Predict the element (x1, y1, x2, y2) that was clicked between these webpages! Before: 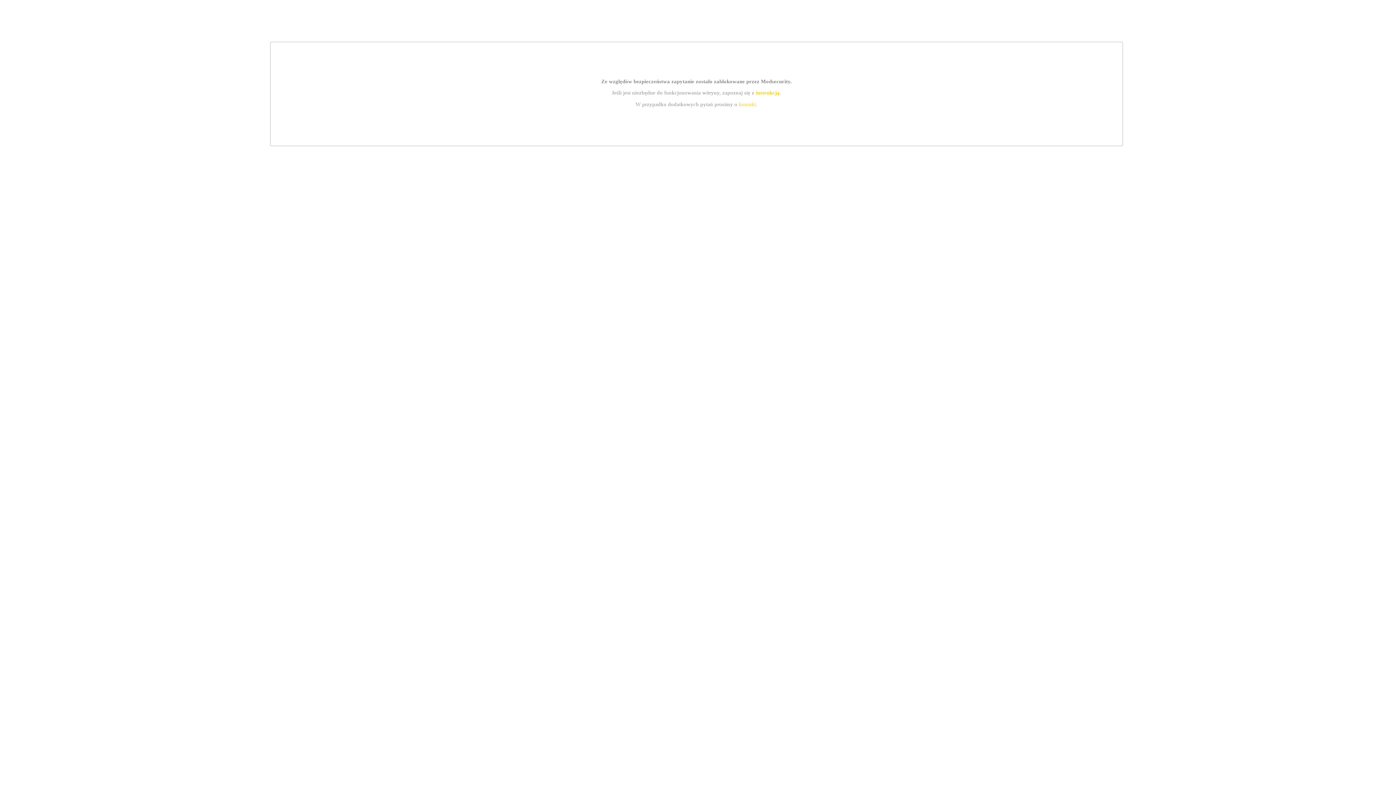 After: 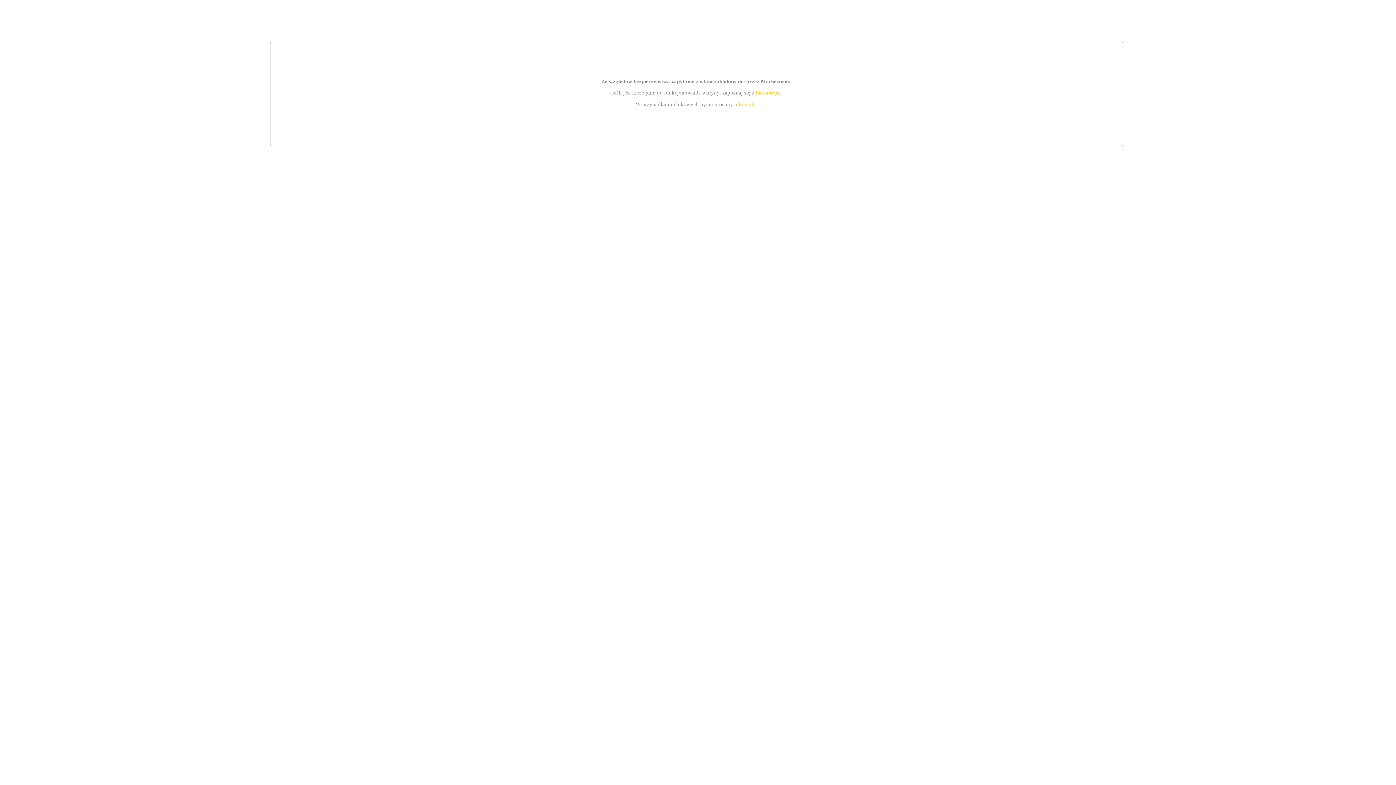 Action: label: kontakt bbox: (739, 101, 756, 107)